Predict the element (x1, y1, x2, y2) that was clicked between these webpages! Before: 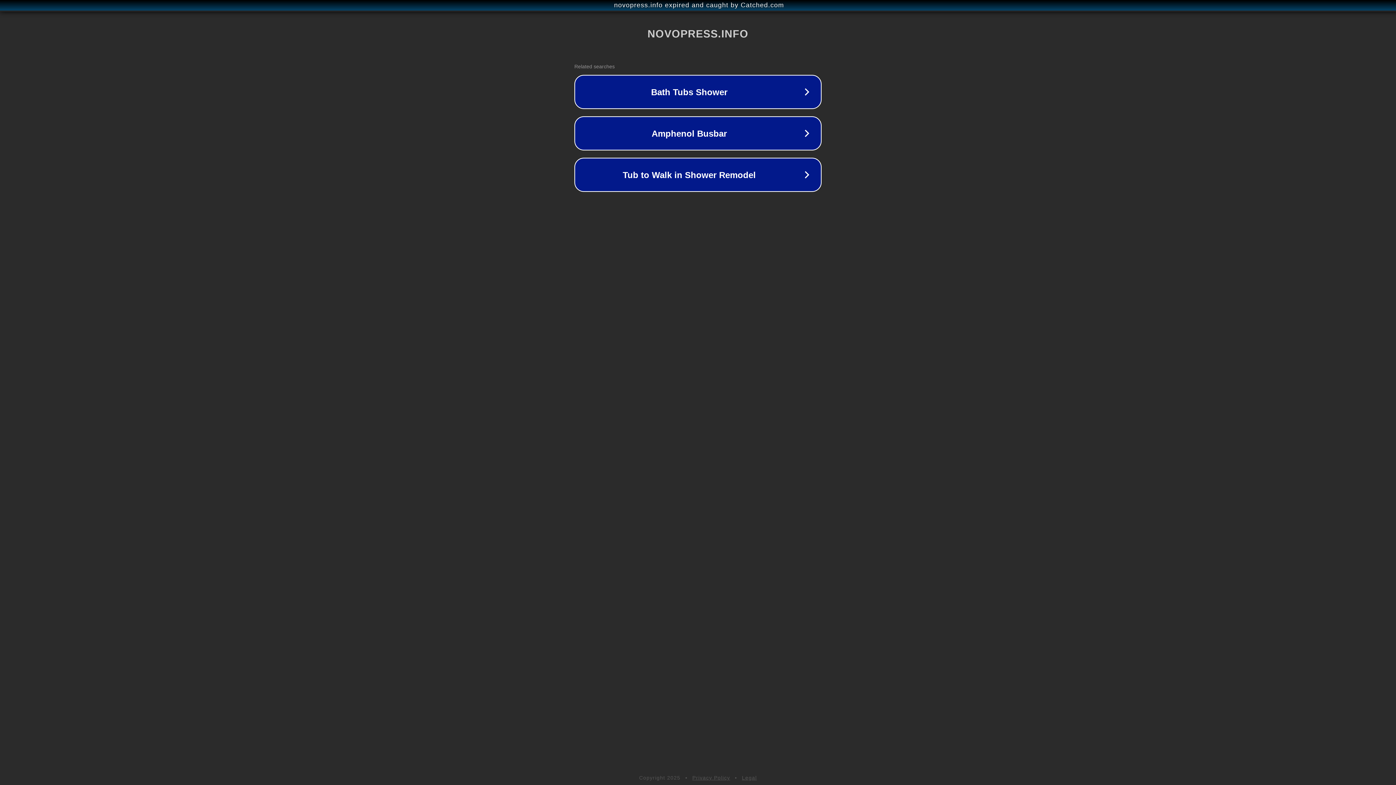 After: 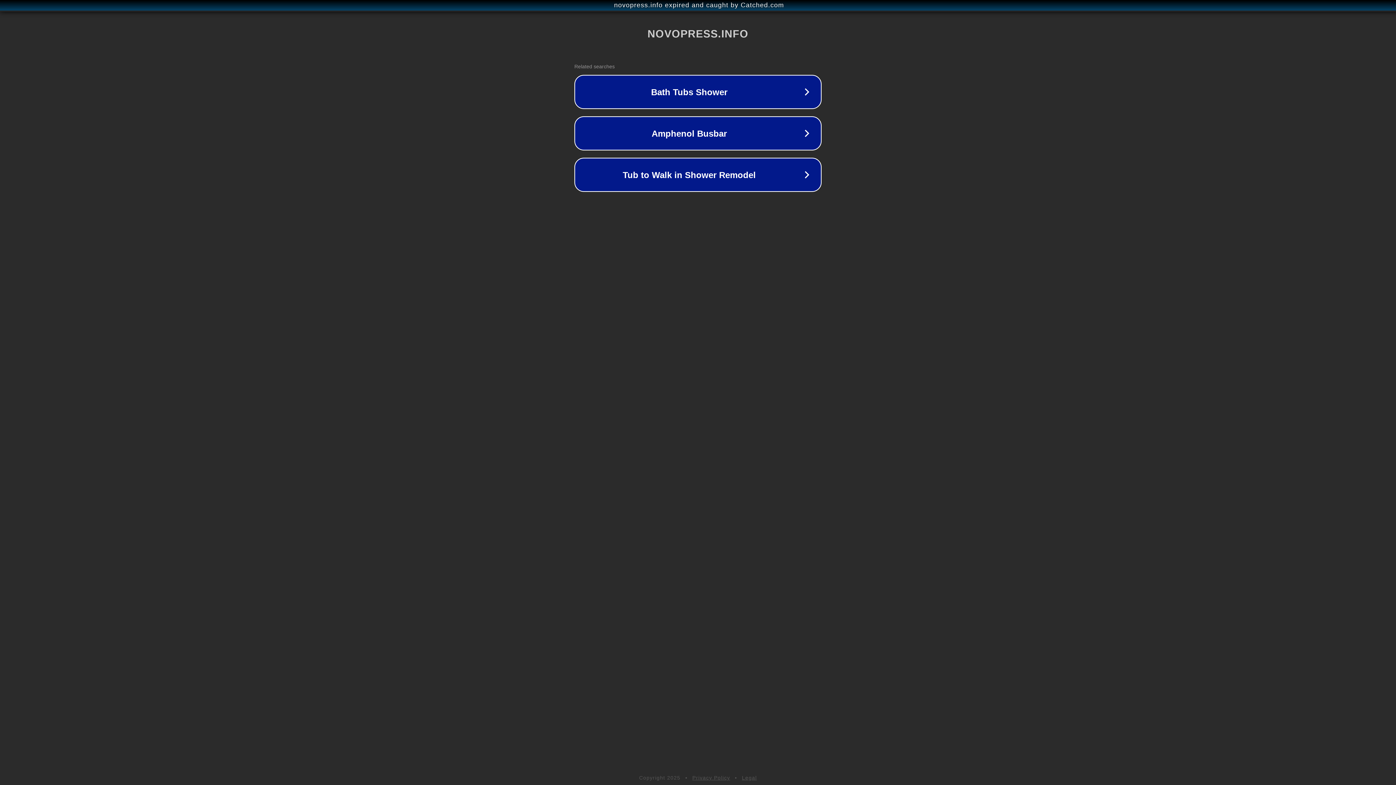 Action: bbox: (742, 775, 757, 781) label: Legal